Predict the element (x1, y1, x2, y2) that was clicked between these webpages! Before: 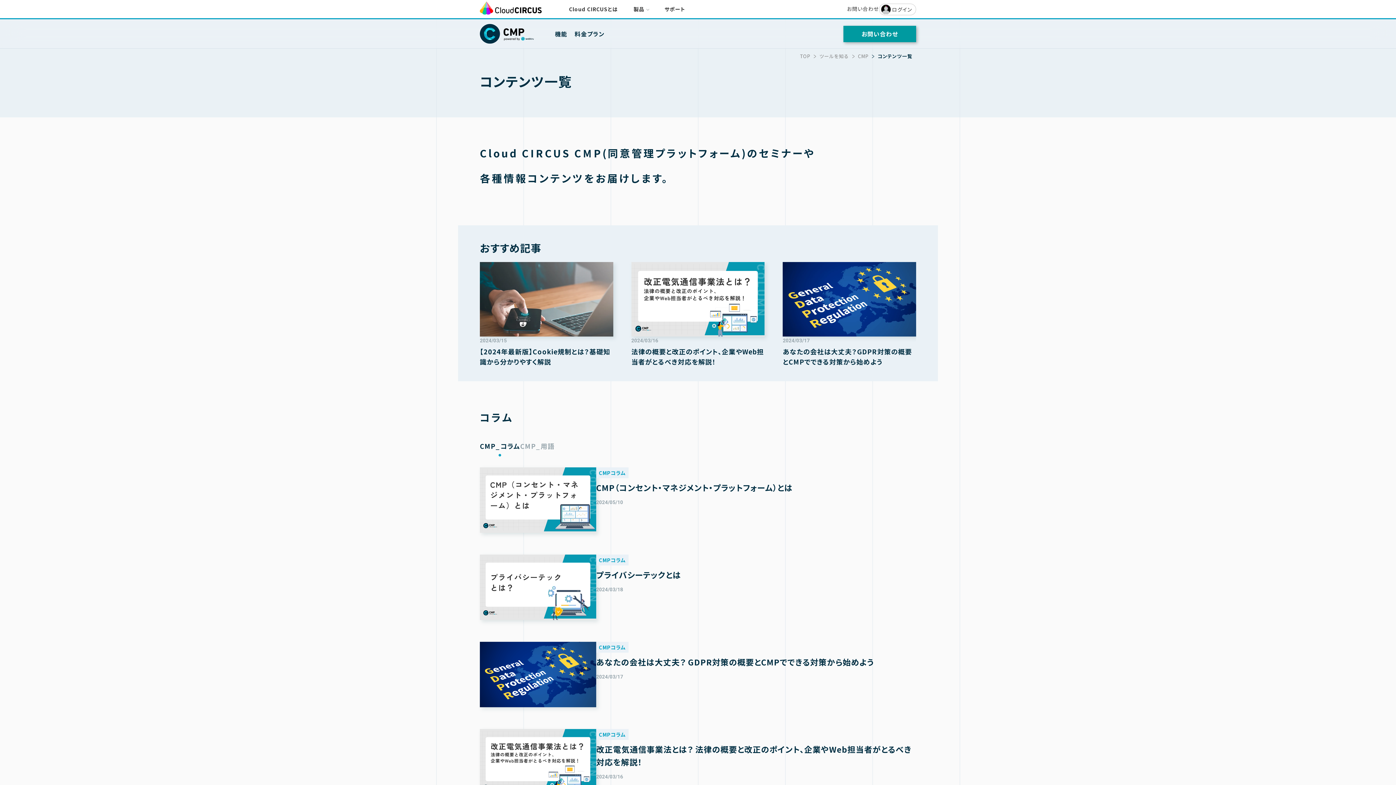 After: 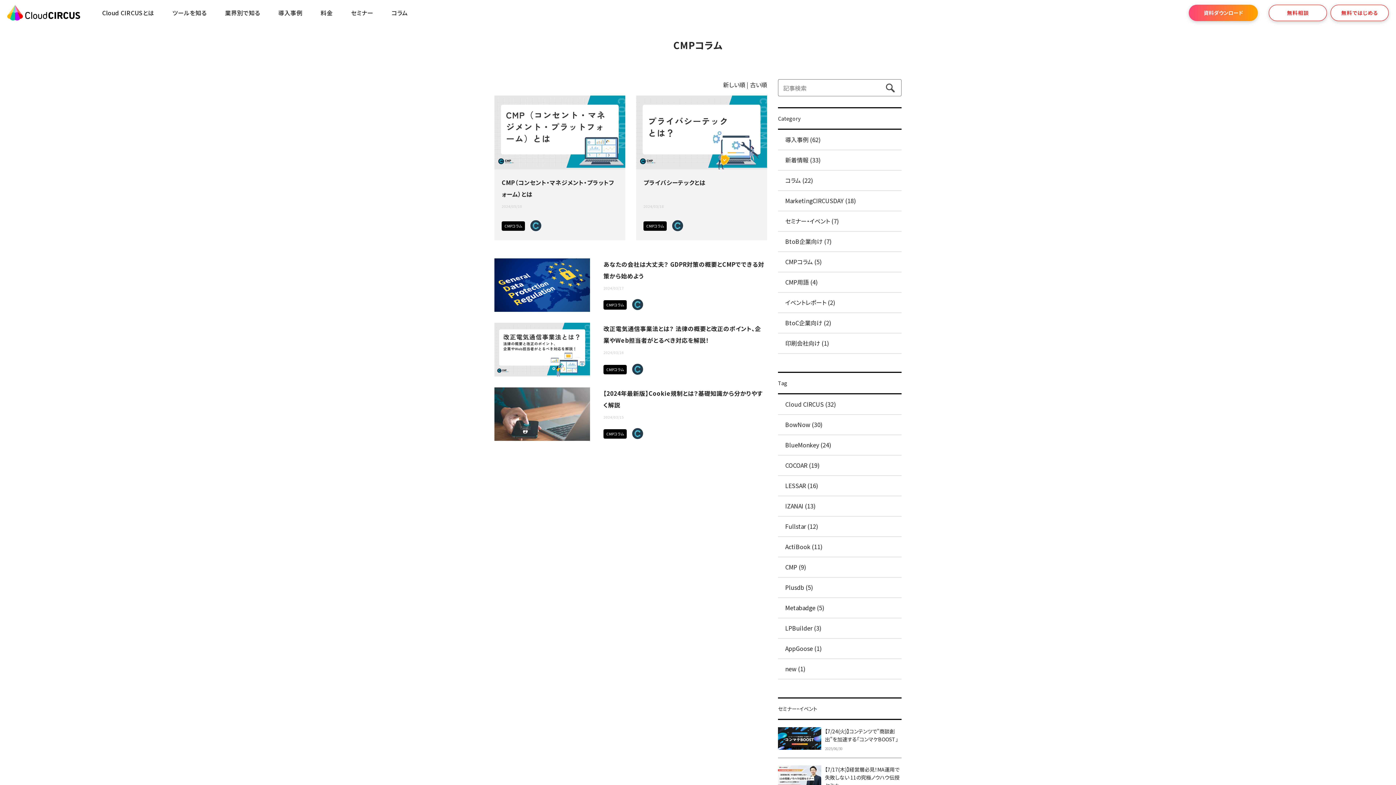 Action: bbox: (596, 467, 628, 478) label: CMPコラム